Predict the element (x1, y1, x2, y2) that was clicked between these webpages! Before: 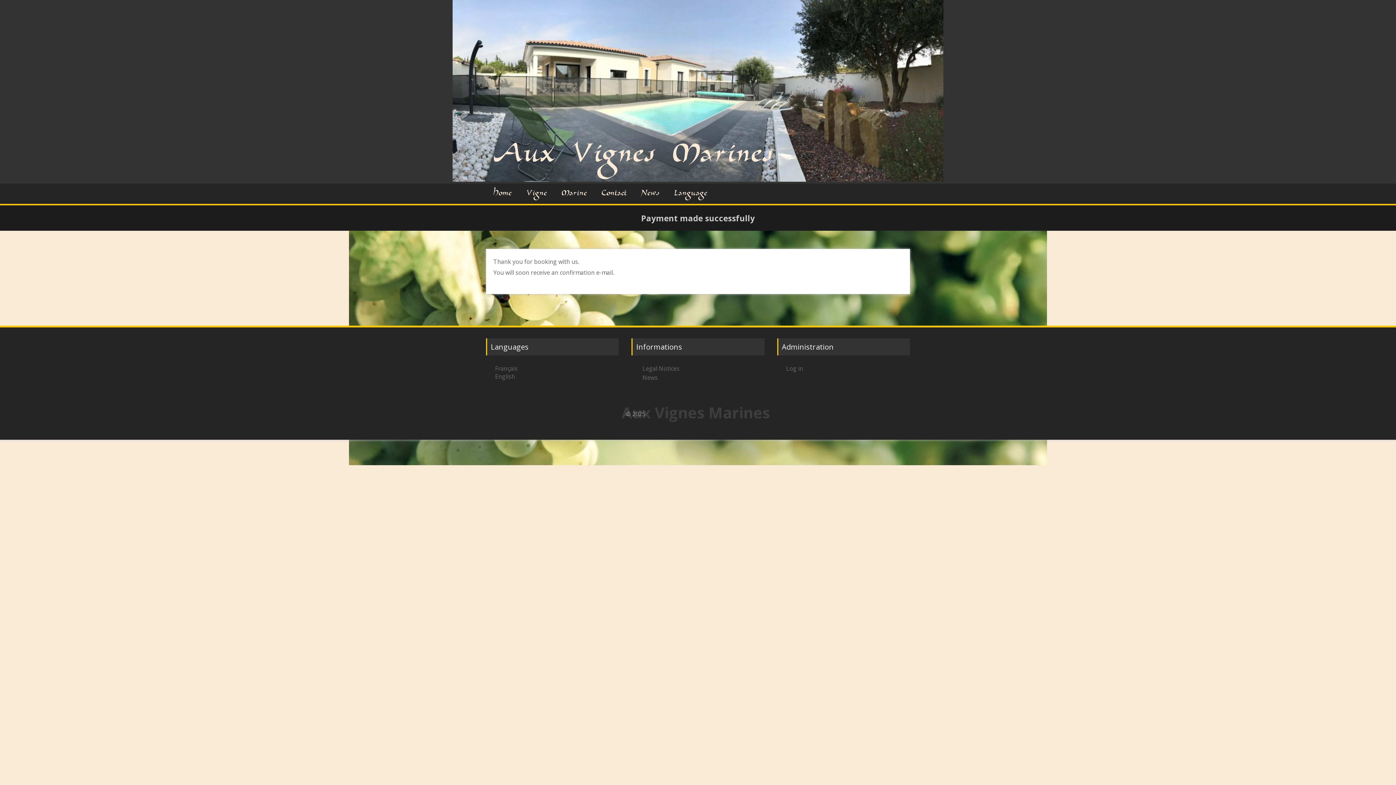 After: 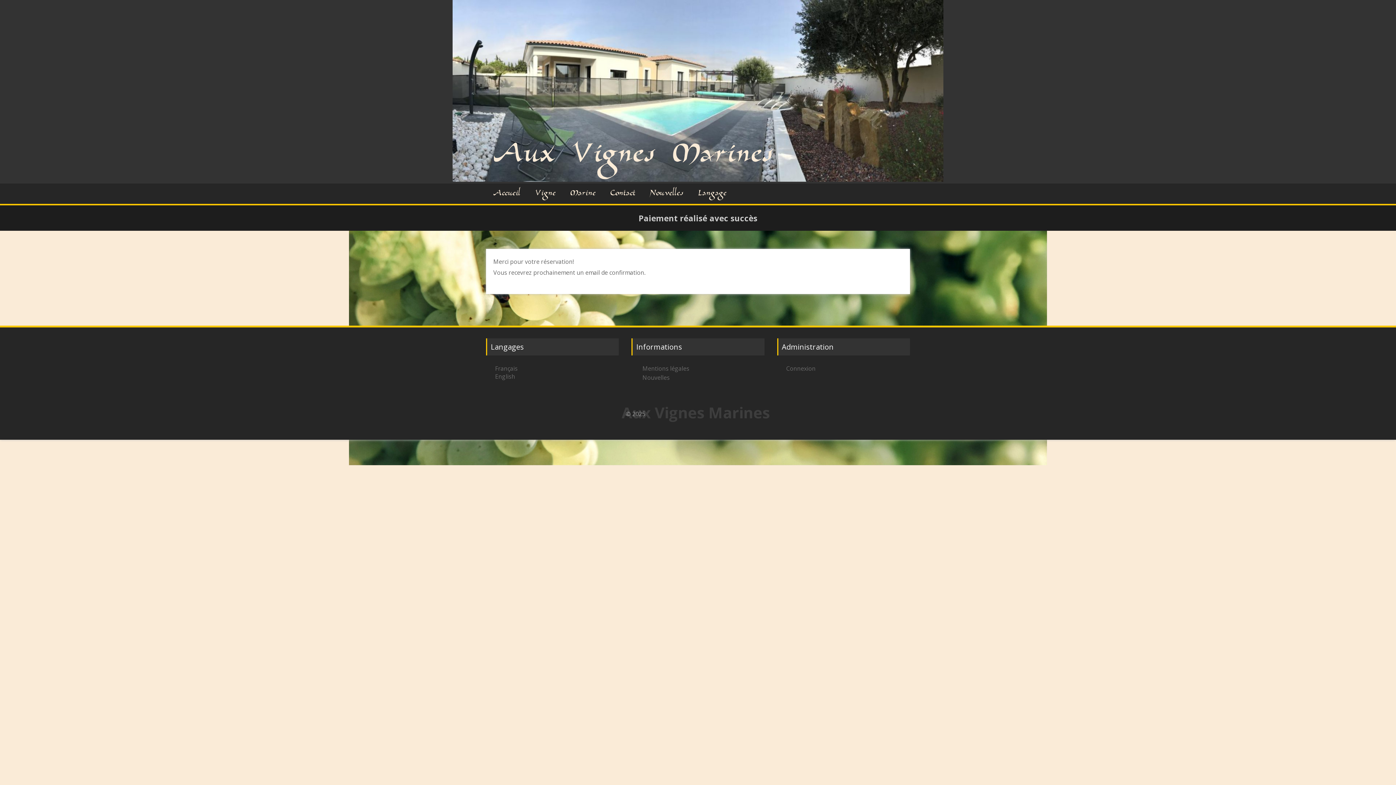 Action: label: Français bbox: (495, 364, 517, 372)